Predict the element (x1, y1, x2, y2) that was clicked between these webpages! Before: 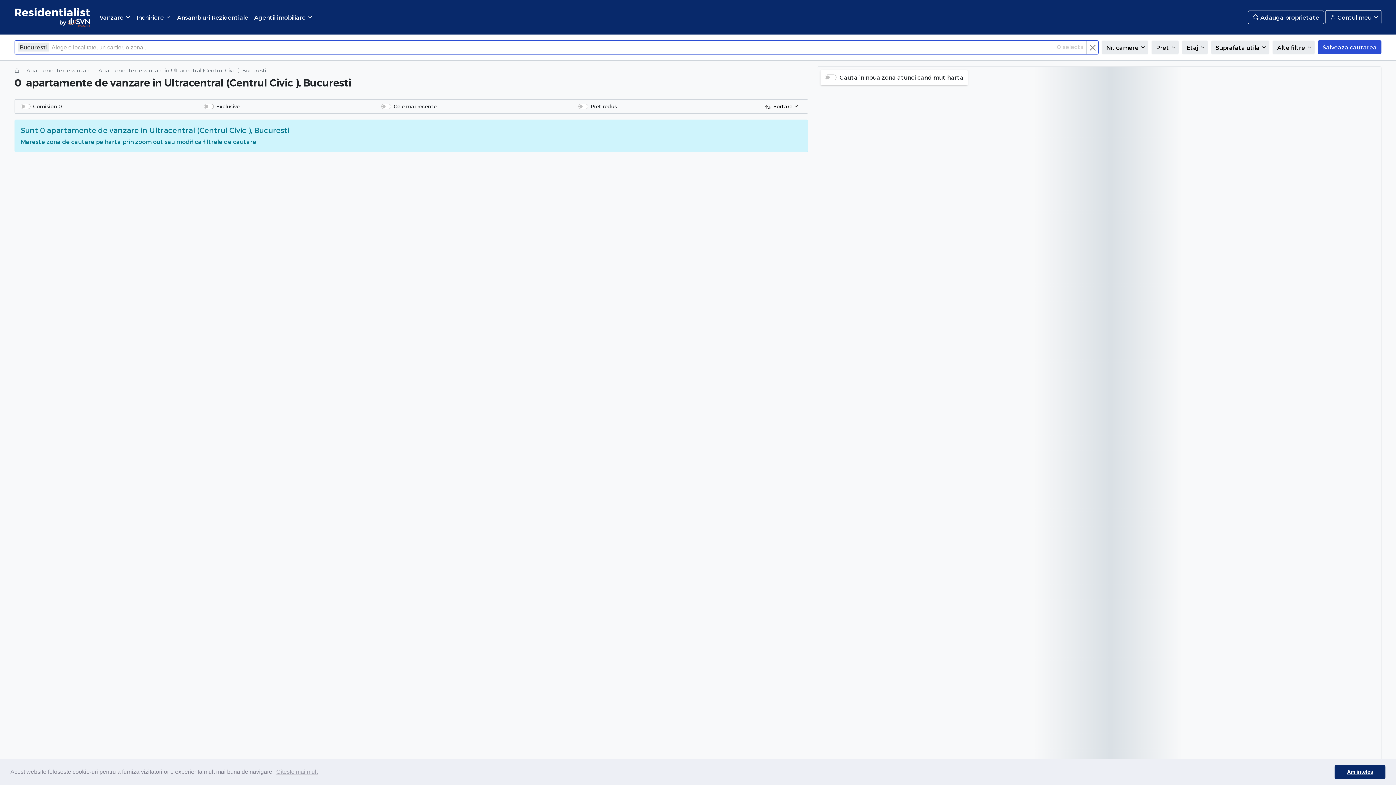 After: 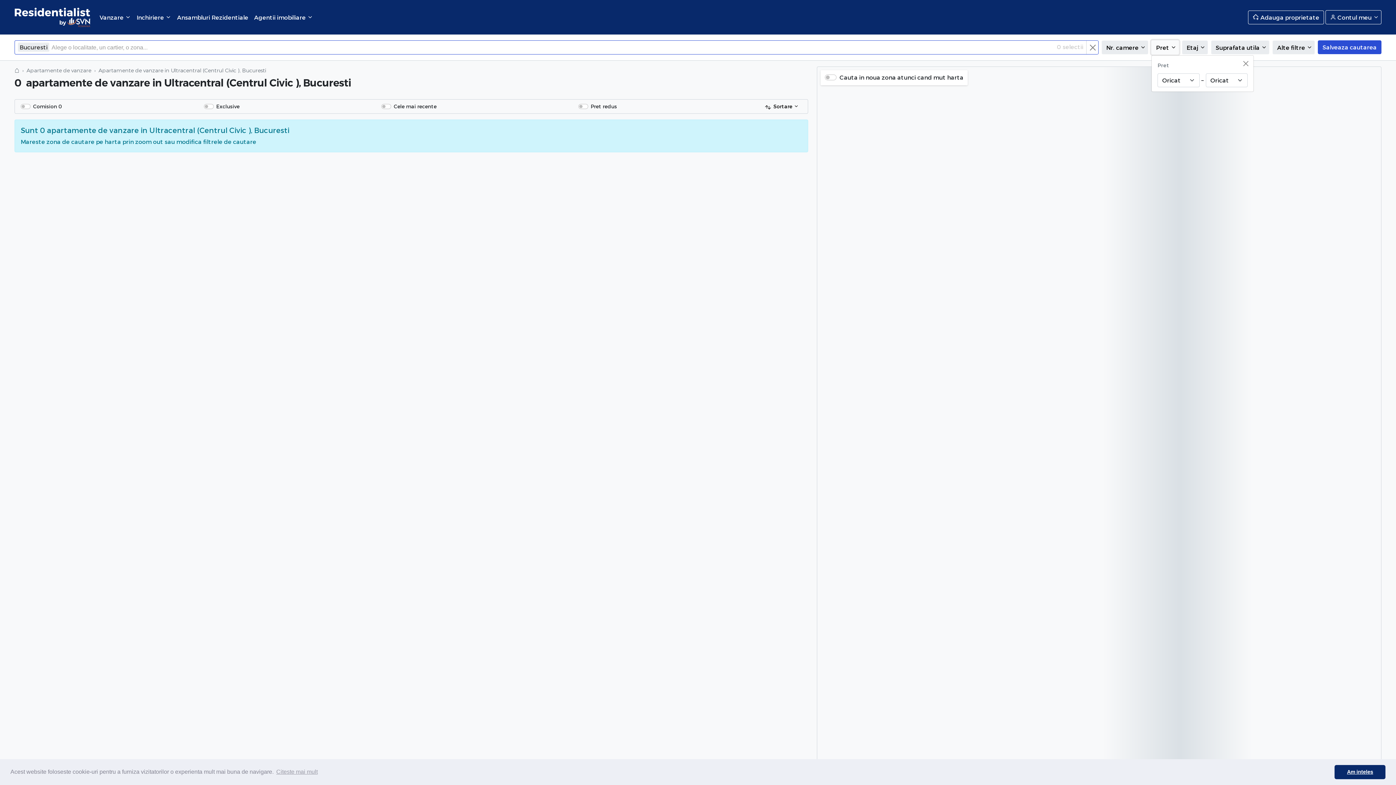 Action: label: Pret  bbox: (1151, 40, 1179, 54)